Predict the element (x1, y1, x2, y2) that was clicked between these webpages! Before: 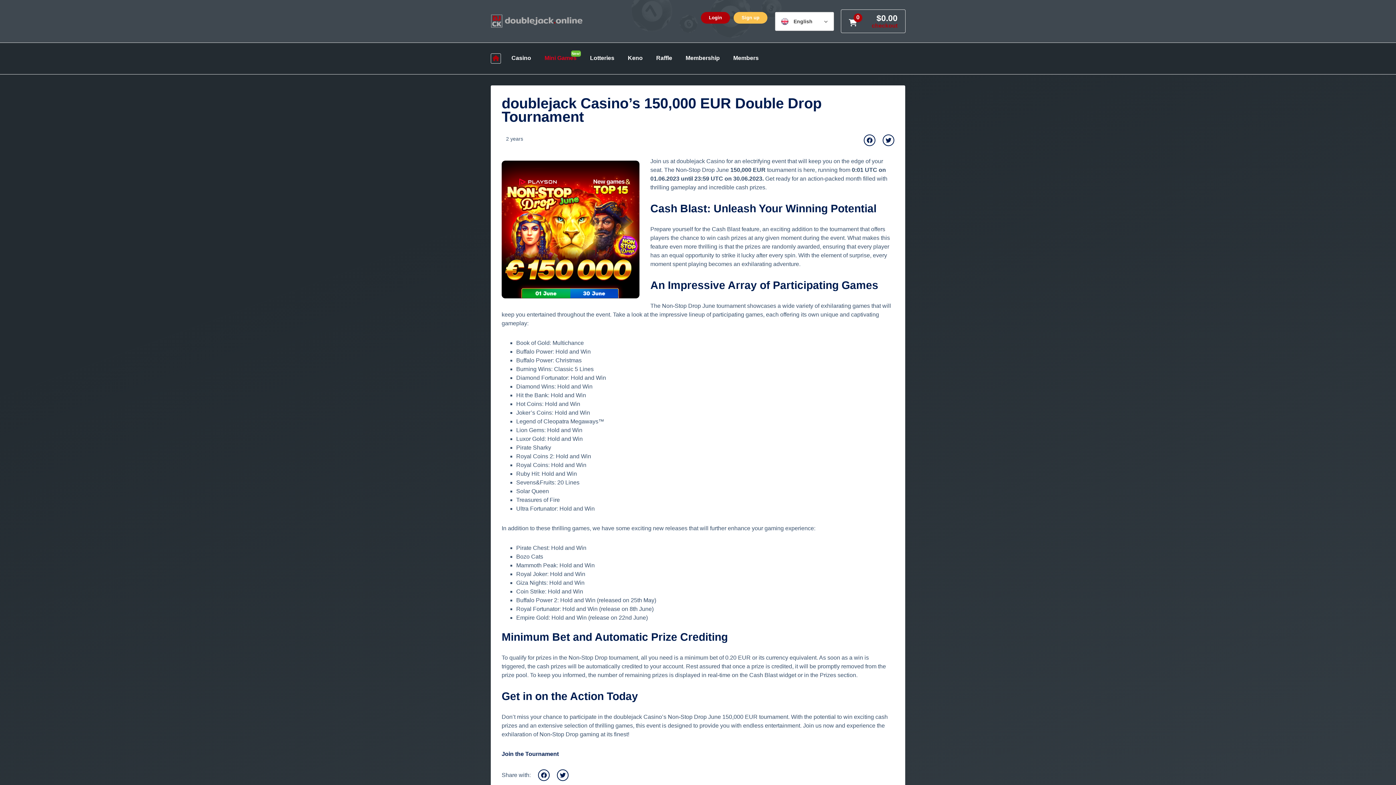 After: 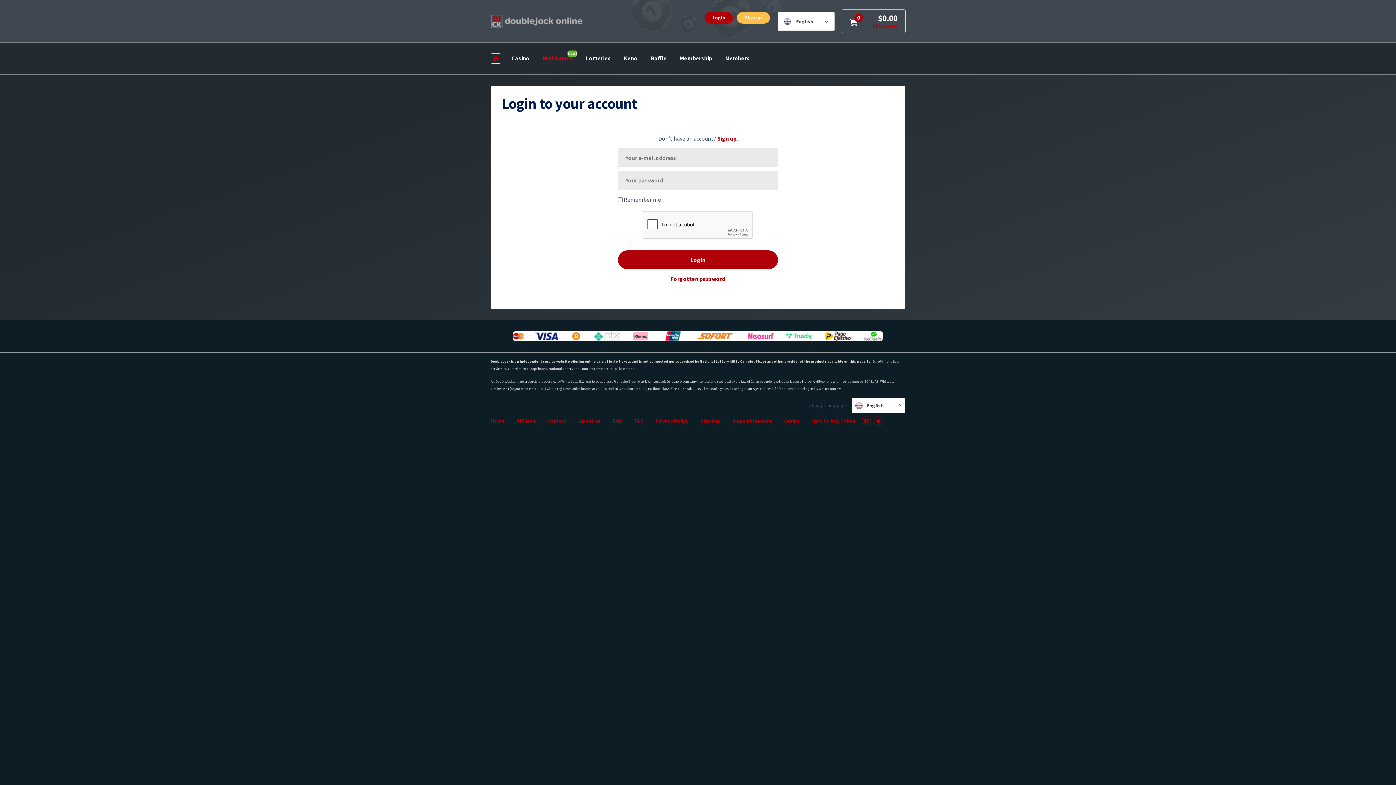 Action: label: Login bbox: (701, 12, 730, 23)